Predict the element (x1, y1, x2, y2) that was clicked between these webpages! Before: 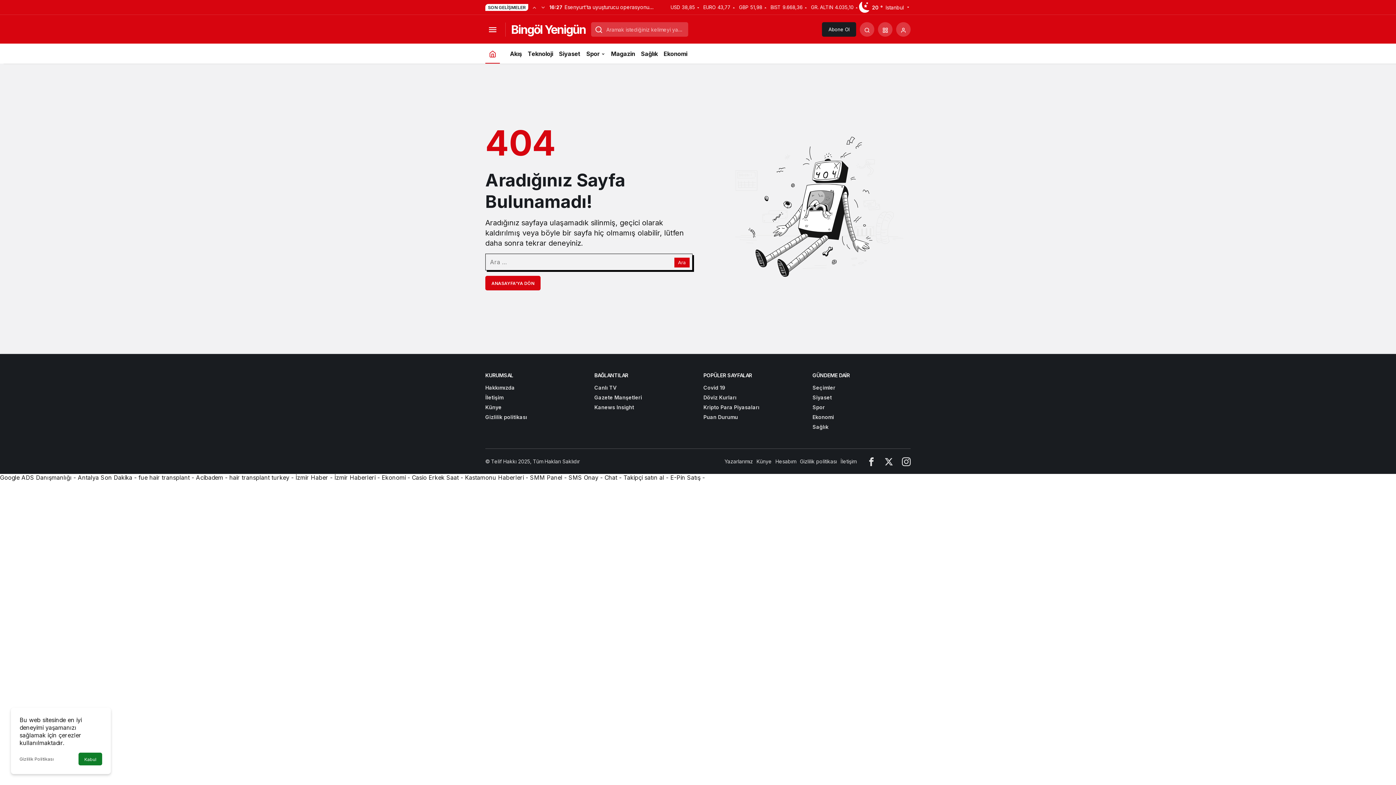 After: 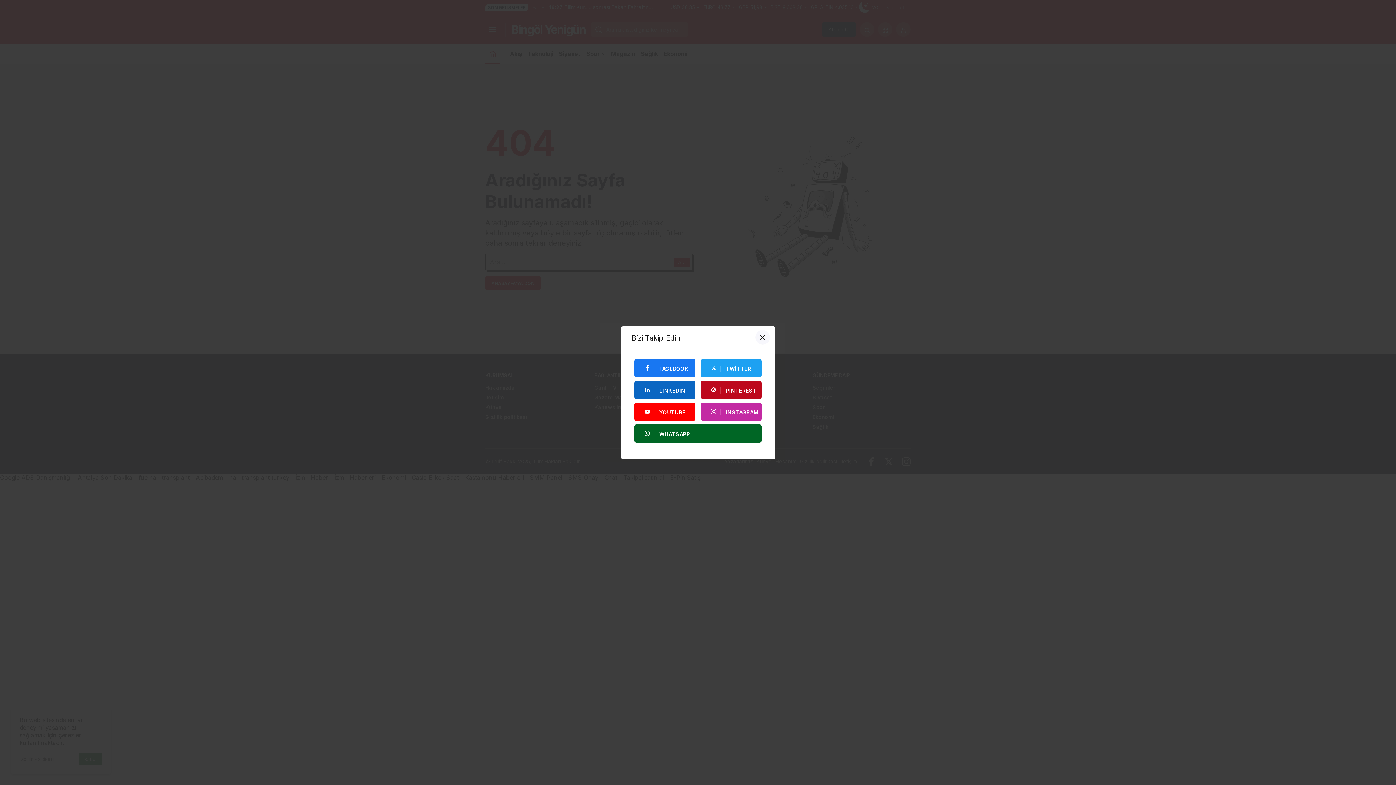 Action: bbox: (412, 474, 458, 481) label: Casio Erkek Saat